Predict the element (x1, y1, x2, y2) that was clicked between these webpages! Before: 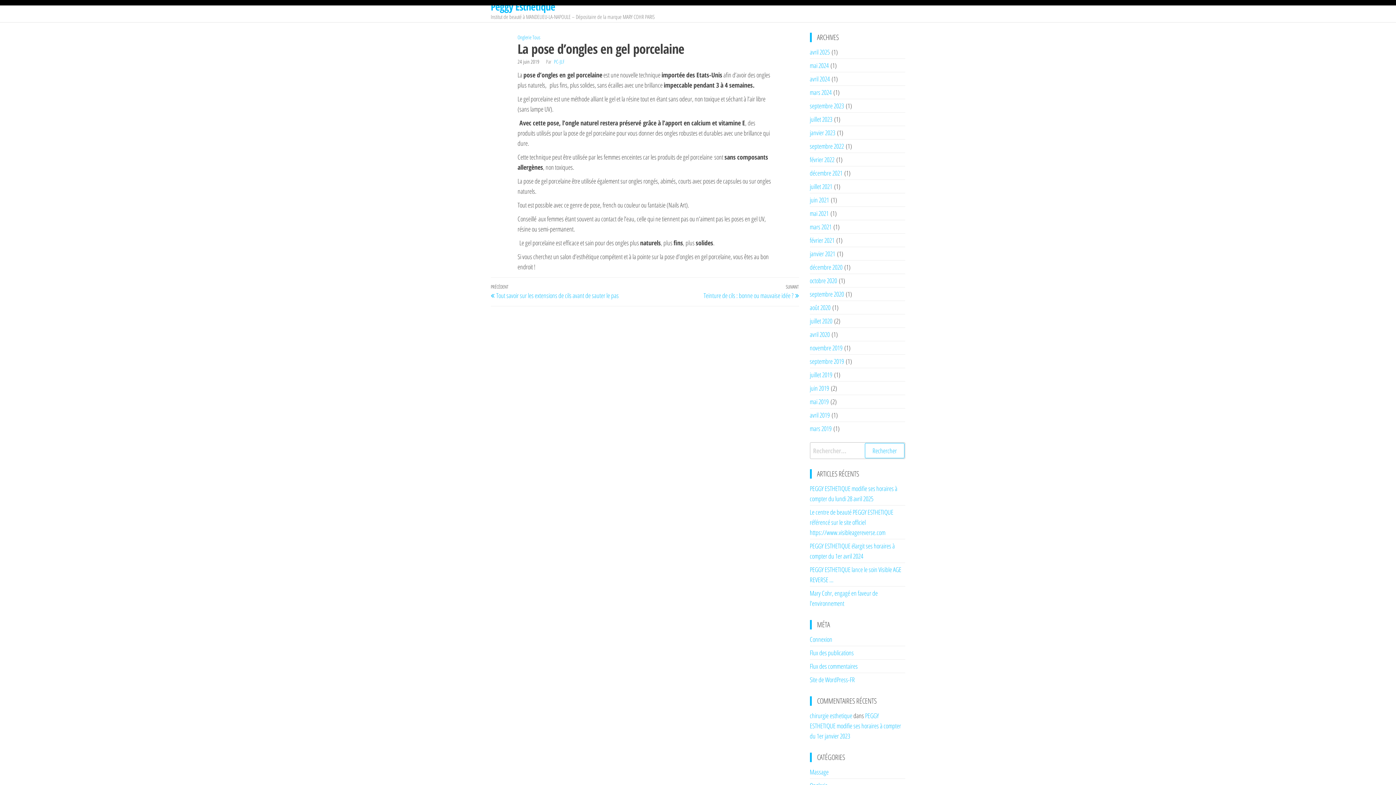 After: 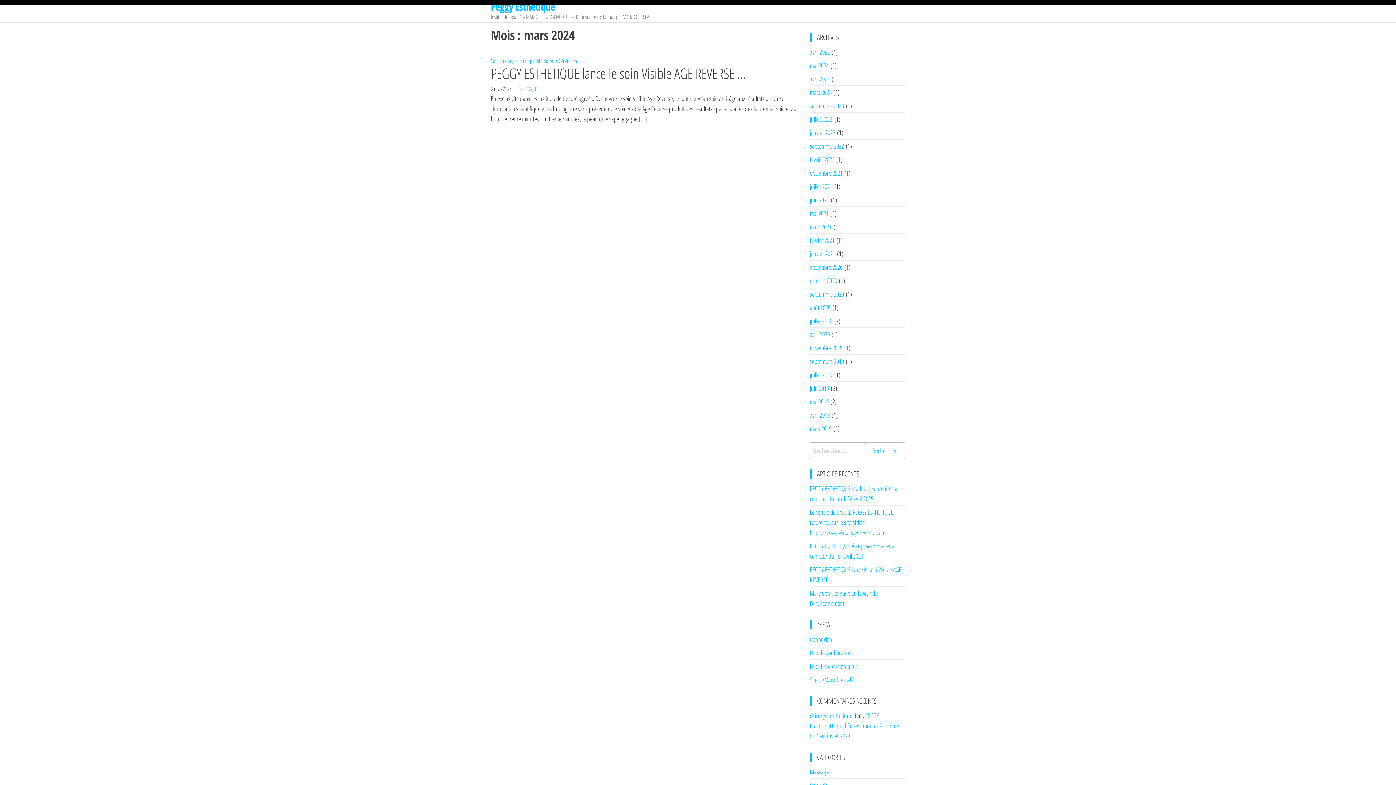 Action: label: mars 2024 bbox: (810, 88, 831, 96)